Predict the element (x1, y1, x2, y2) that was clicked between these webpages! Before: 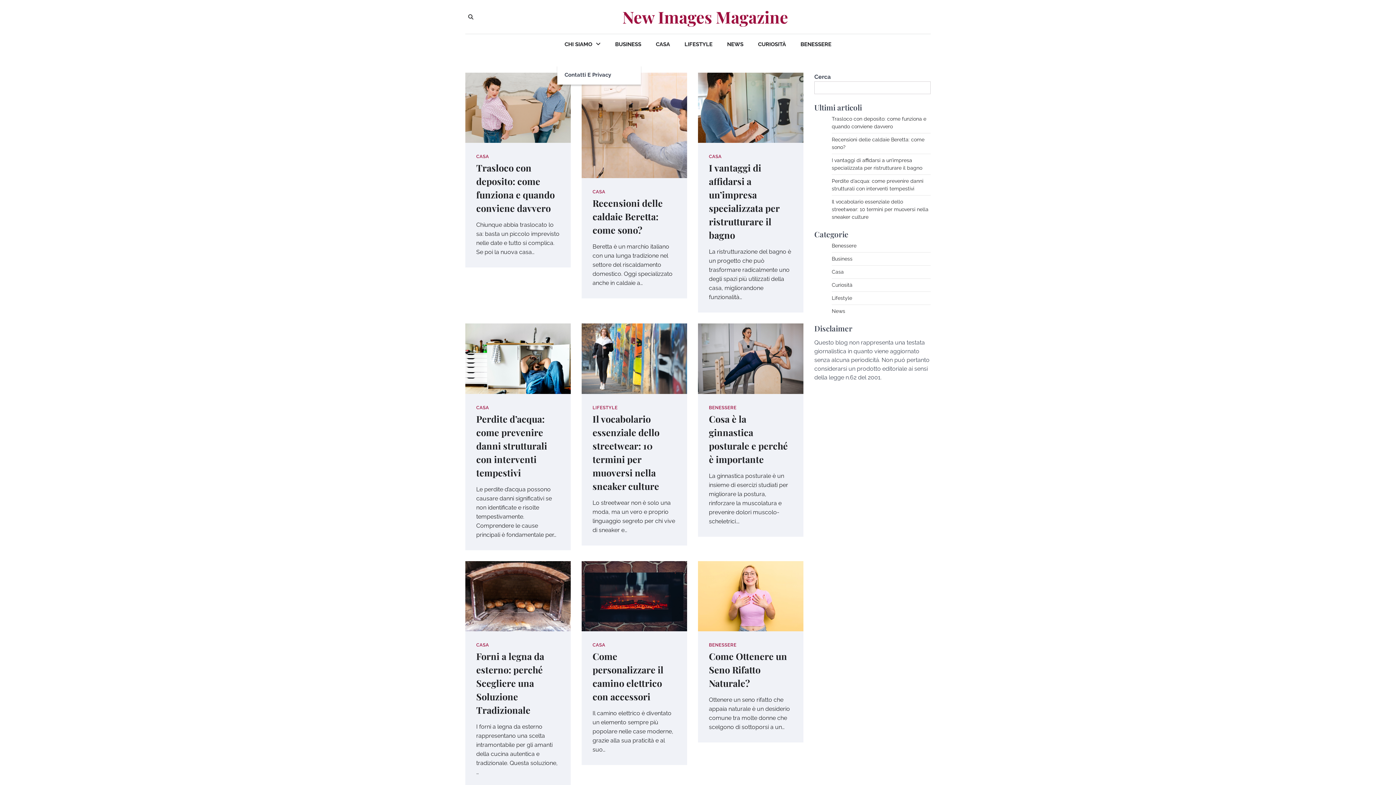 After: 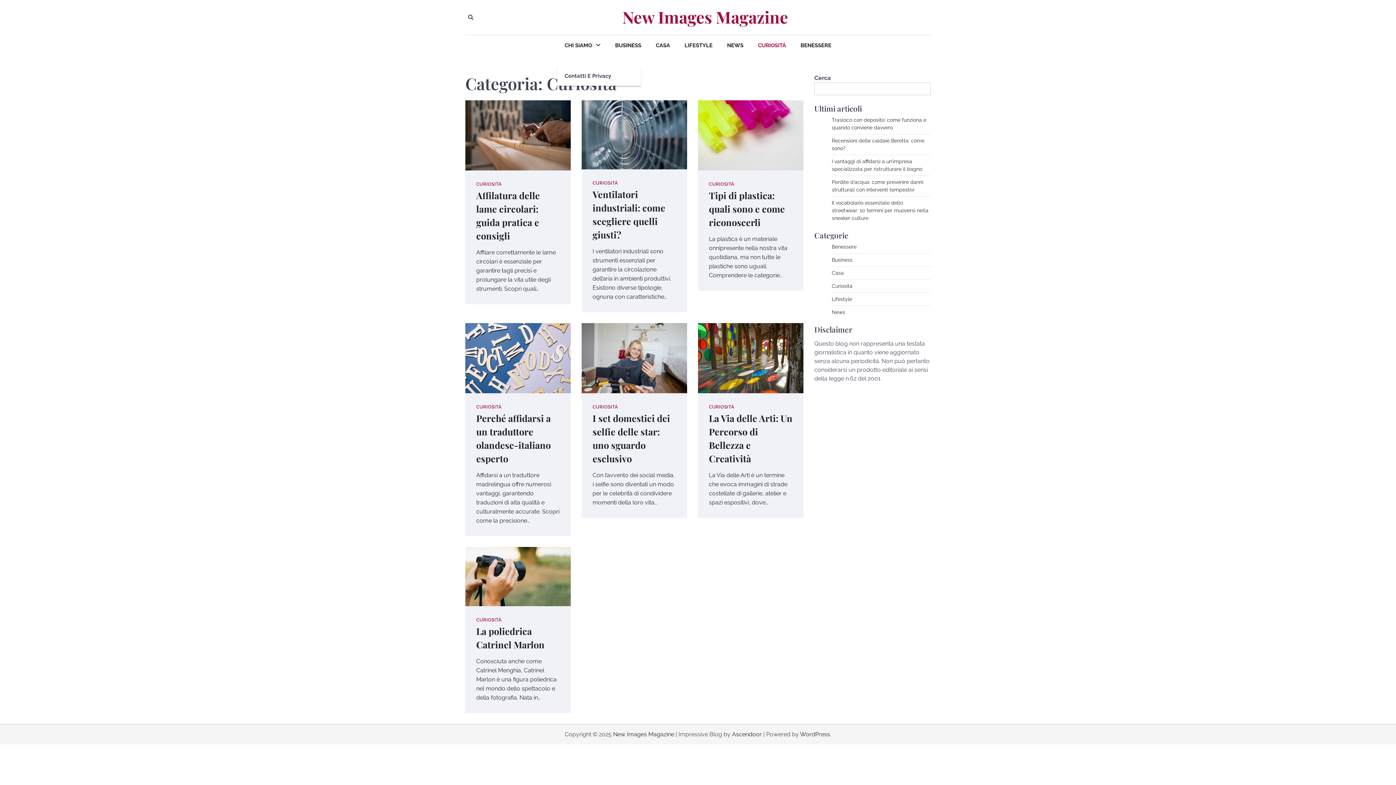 Action: bbox: (750, 34, 793, 54) label: CURIOSITÀ